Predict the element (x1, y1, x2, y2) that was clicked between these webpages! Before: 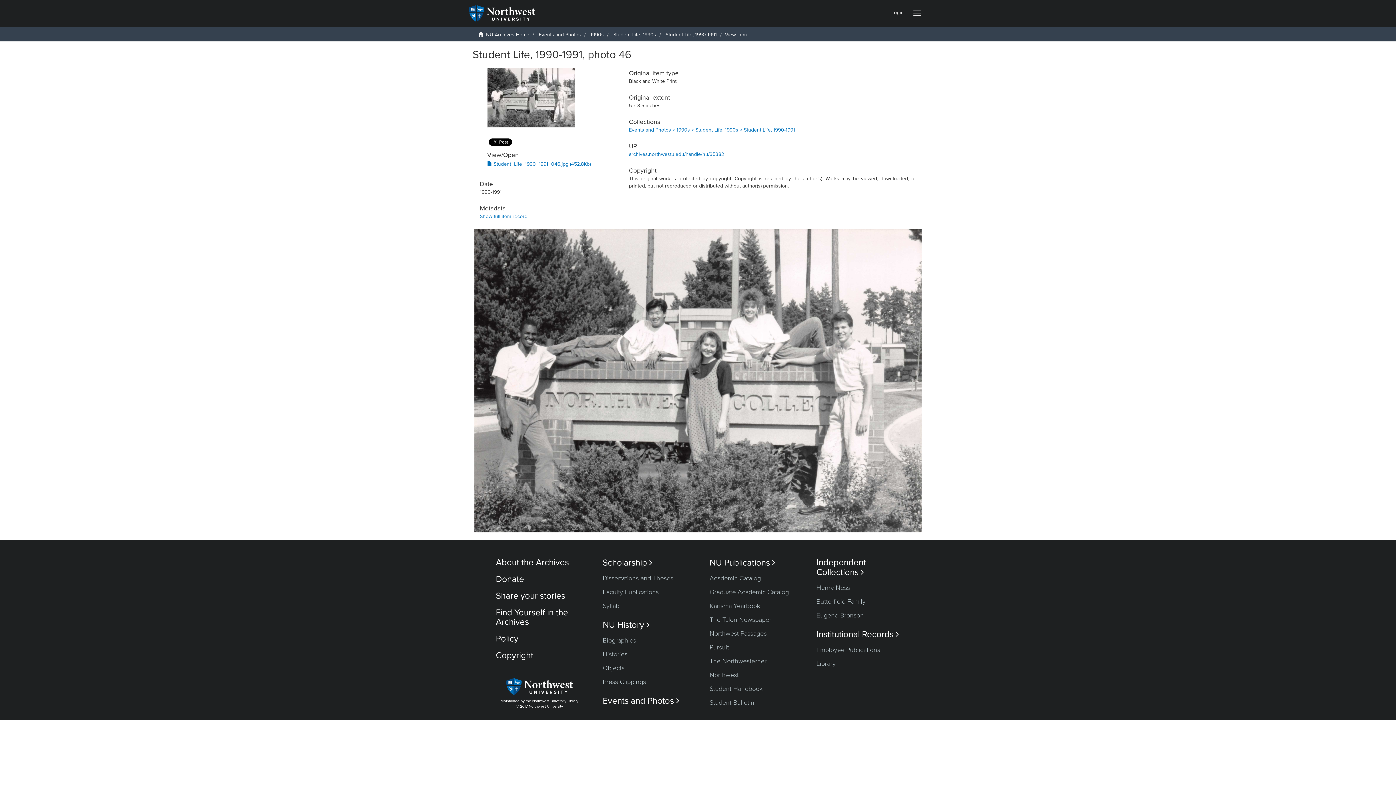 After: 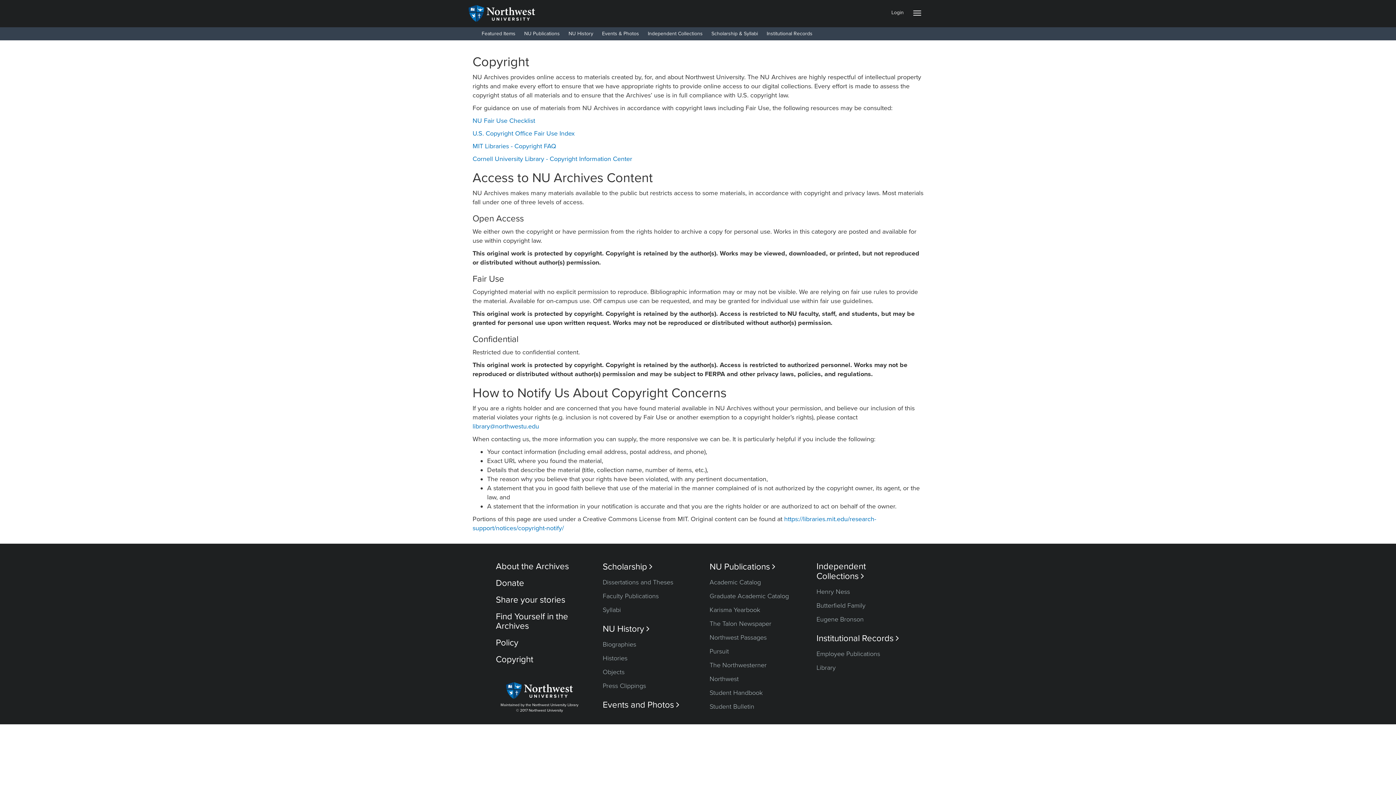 Action: bbox: (496, 650, 533, 661) label: Copyright